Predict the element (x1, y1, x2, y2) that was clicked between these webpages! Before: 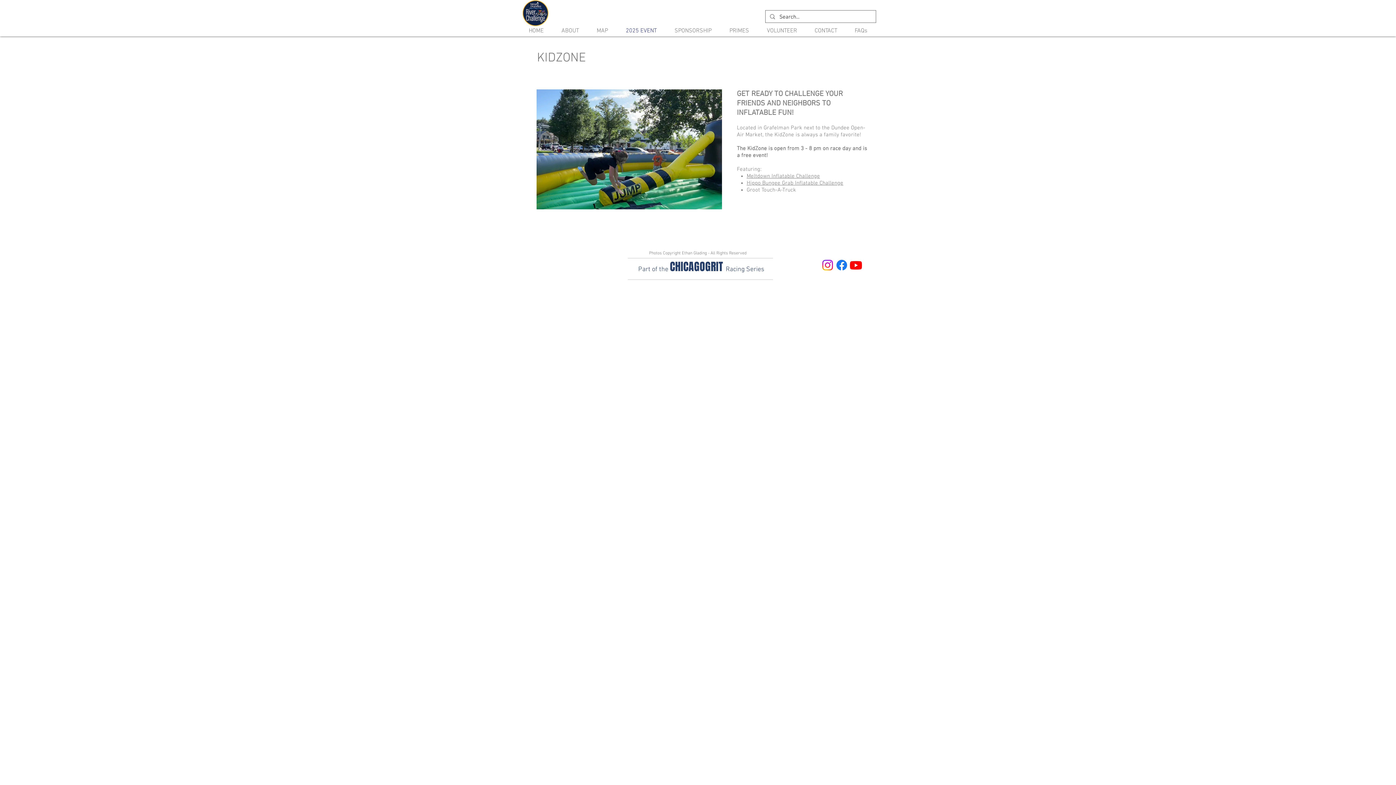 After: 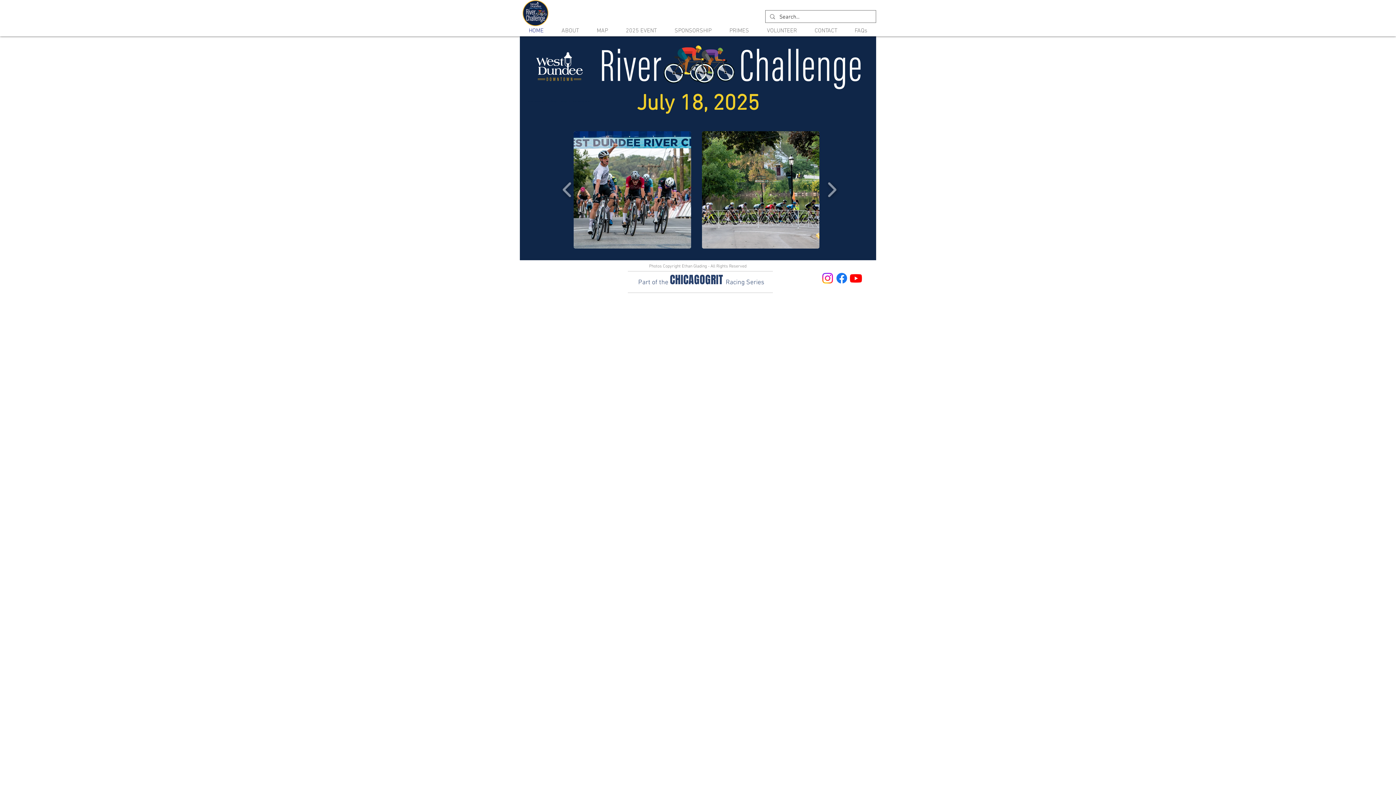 Action: bbox: (520, 25, 552, 36) label: HOME